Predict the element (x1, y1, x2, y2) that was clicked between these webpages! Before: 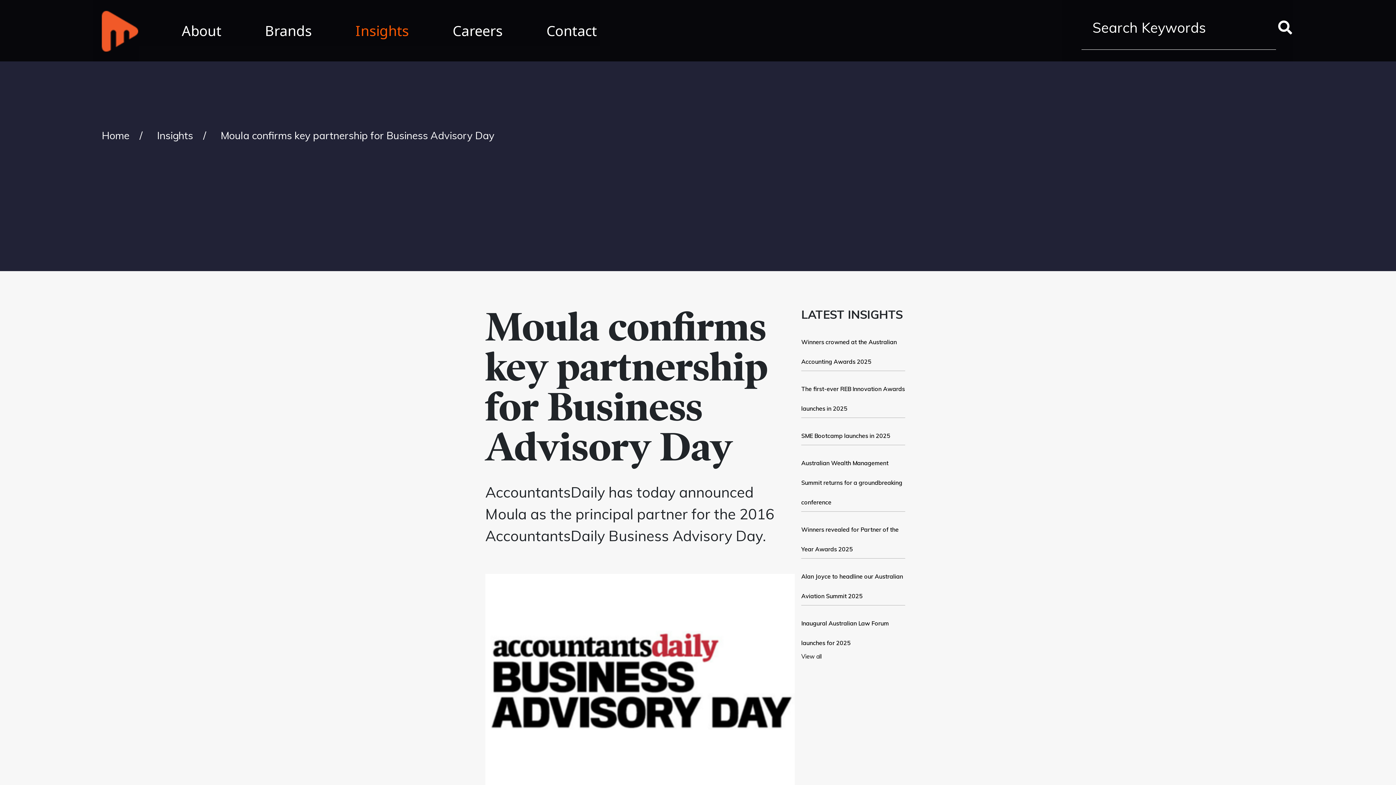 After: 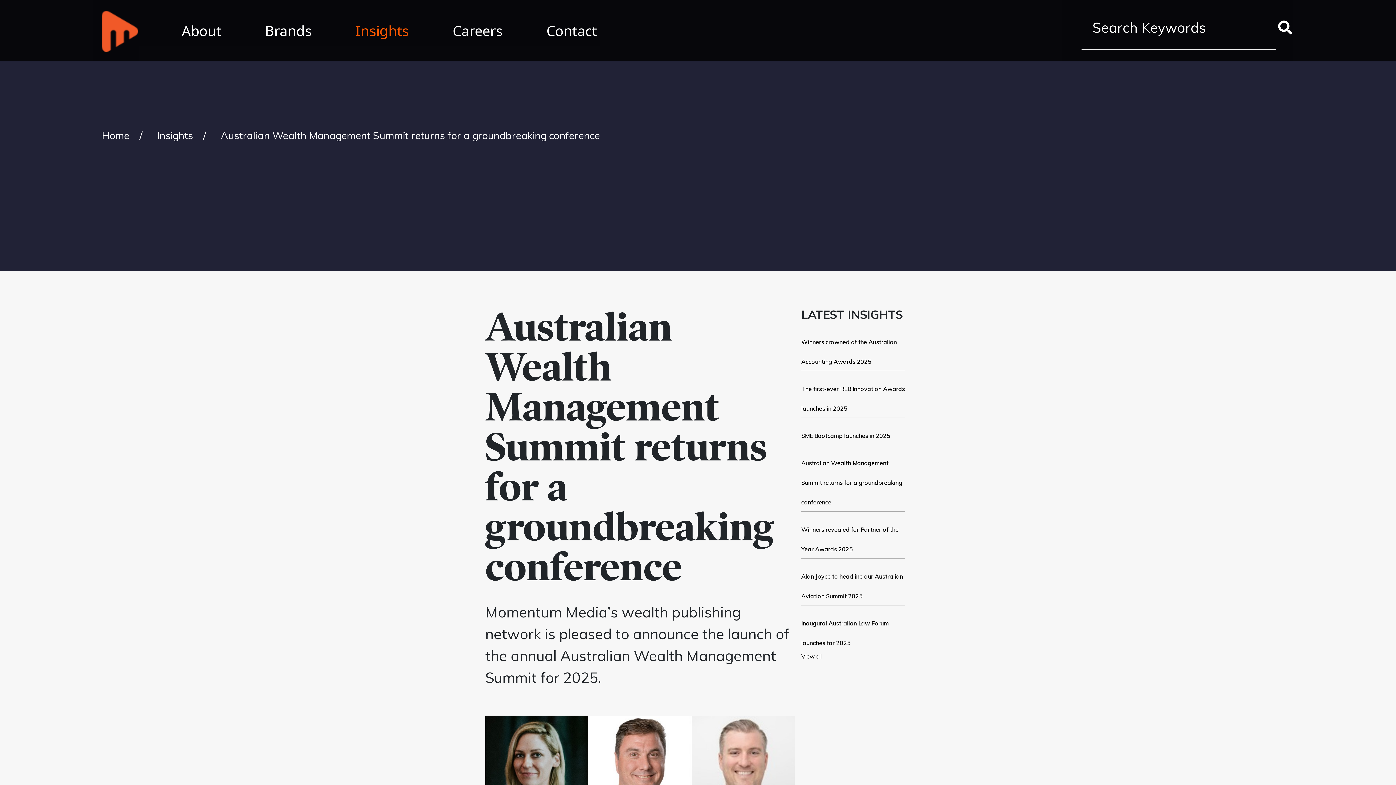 Action: bbox: (801, 452, 902, 508) label: Australian Wealth Management Summit returns for a groundbreaking conference